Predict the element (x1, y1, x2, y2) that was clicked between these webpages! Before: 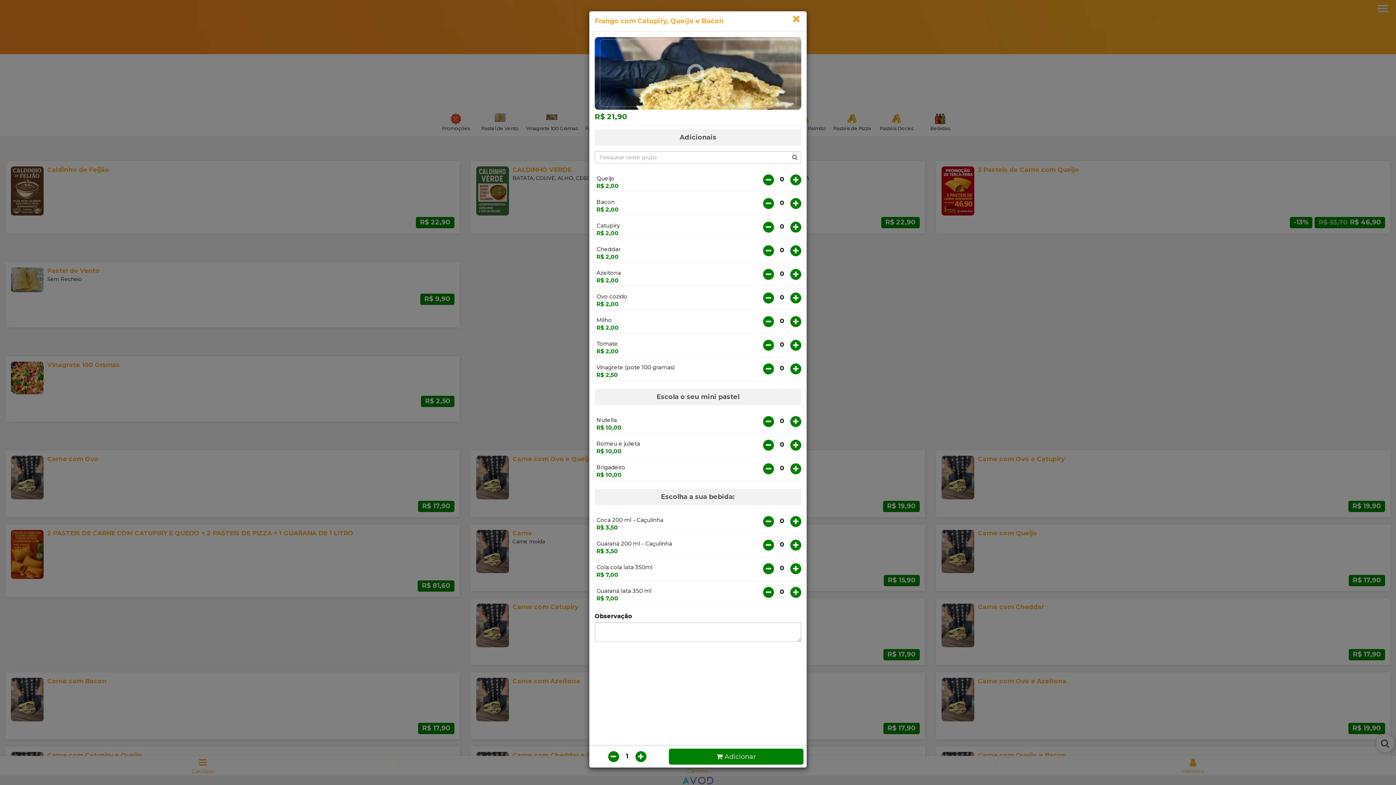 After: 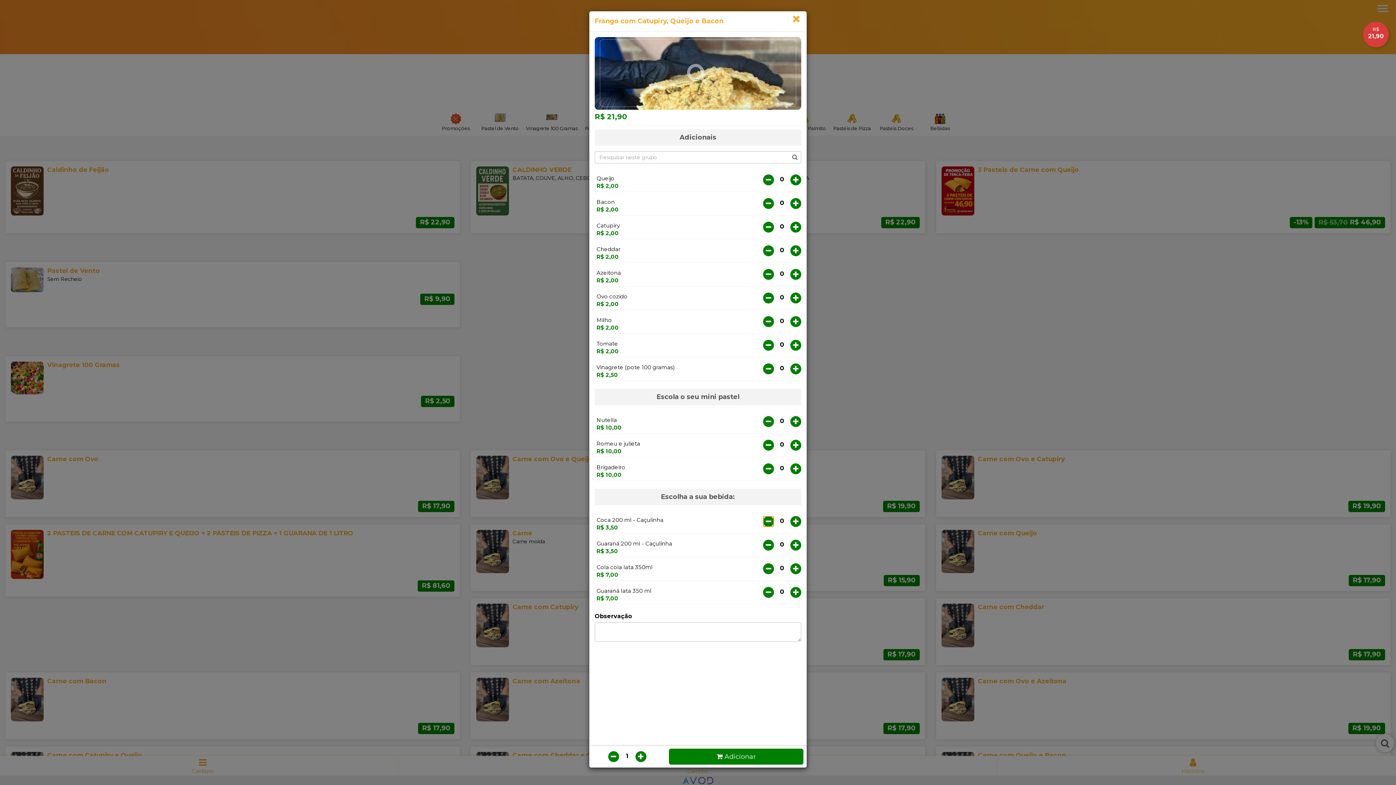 Action: bbox: (763, 516, 774, 527)